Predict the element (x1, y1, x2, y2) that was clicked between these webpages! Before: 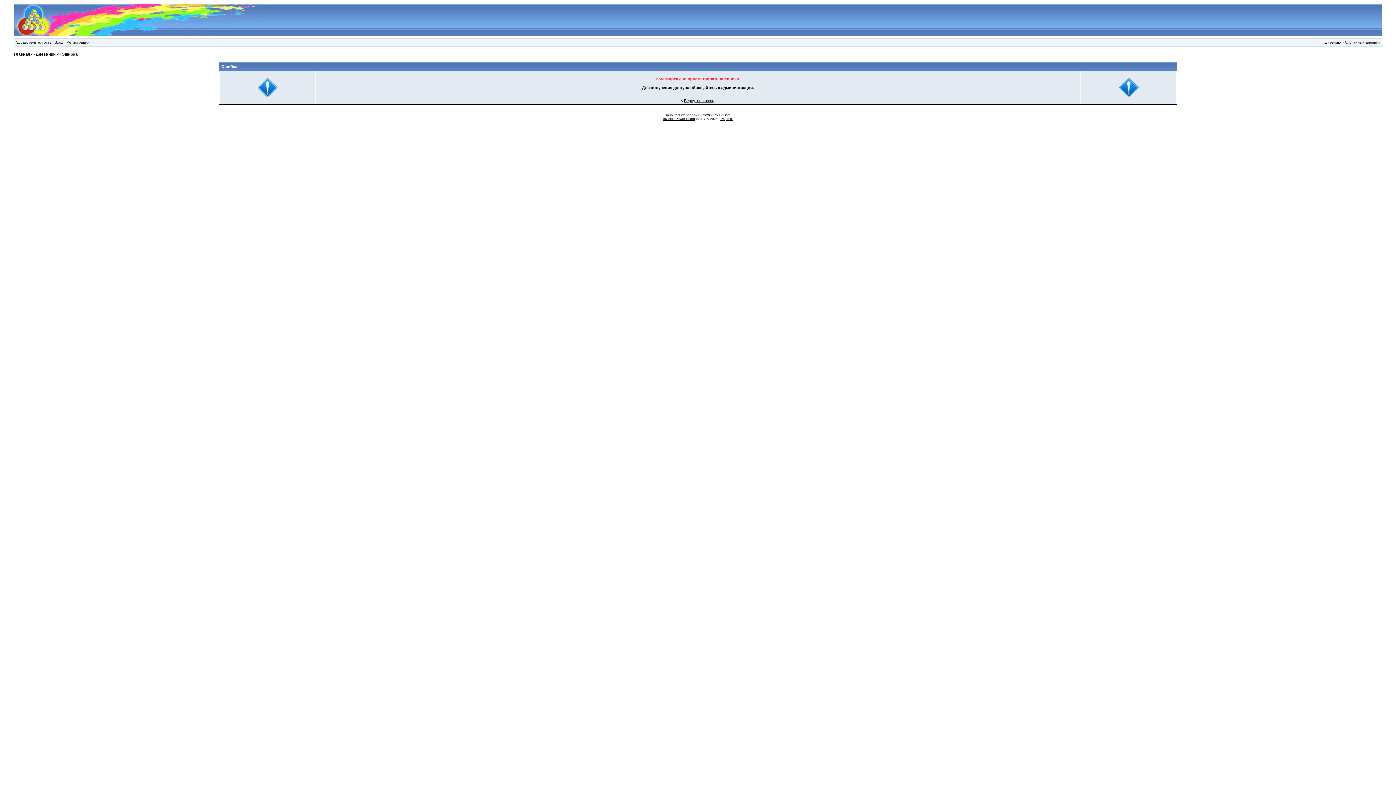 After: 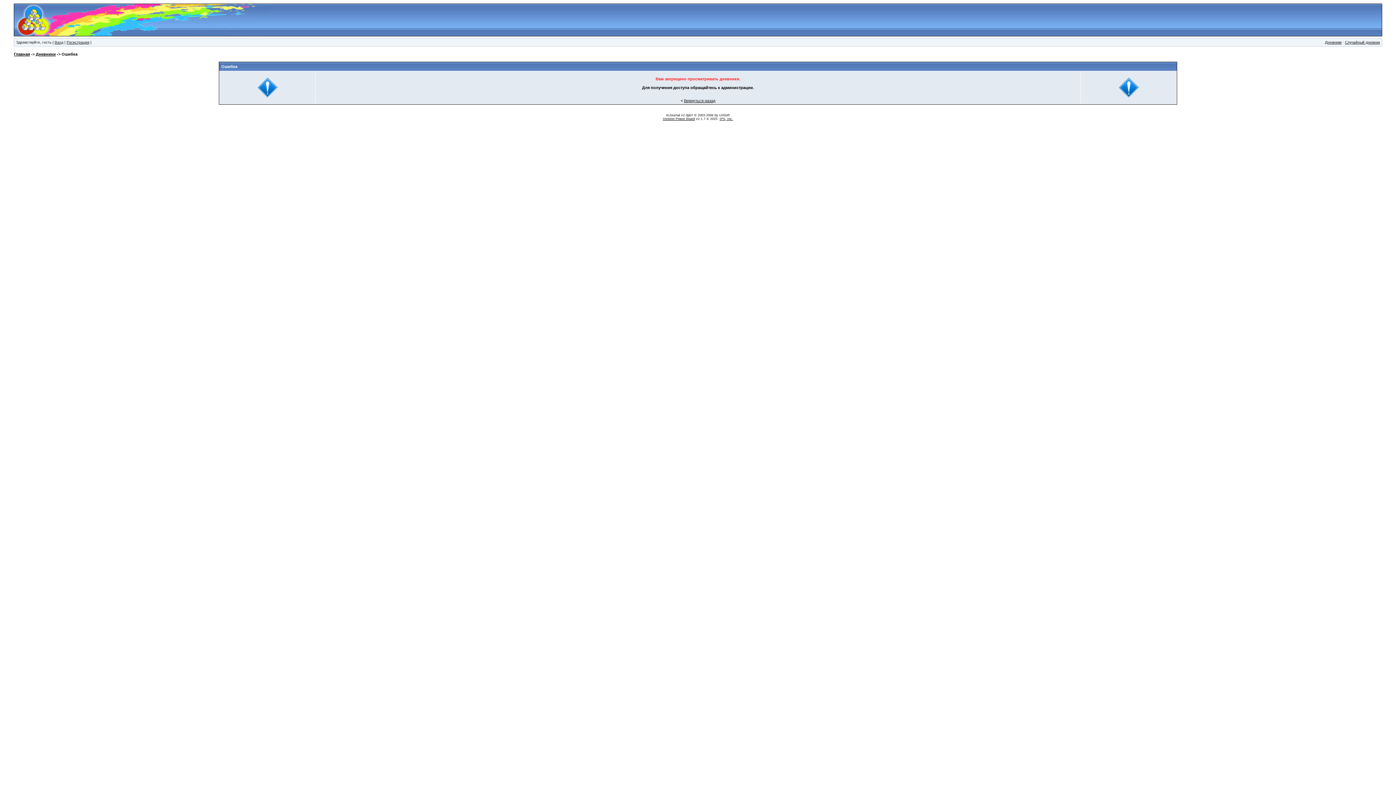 Action: bbox: (1345, 40, 1380, 44) label: Случайный дневник